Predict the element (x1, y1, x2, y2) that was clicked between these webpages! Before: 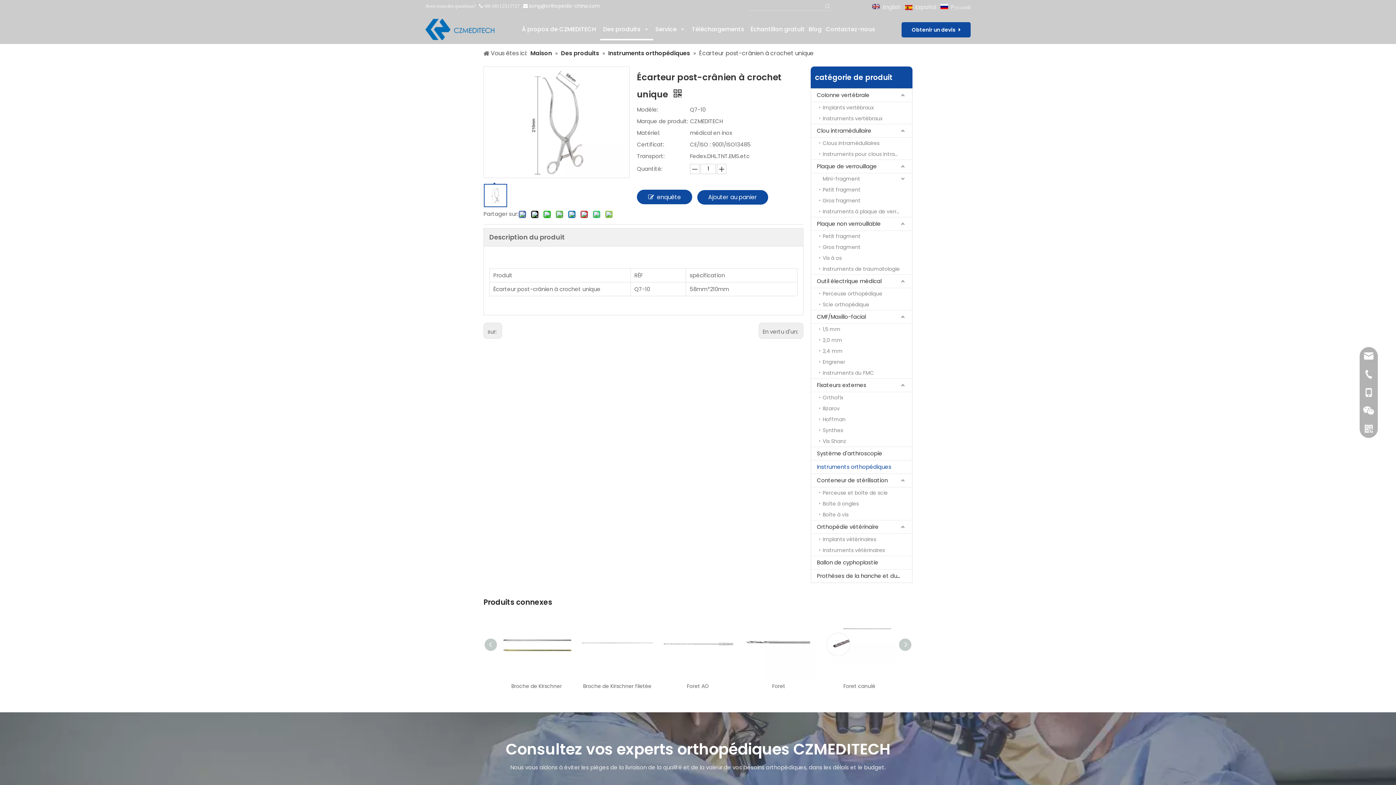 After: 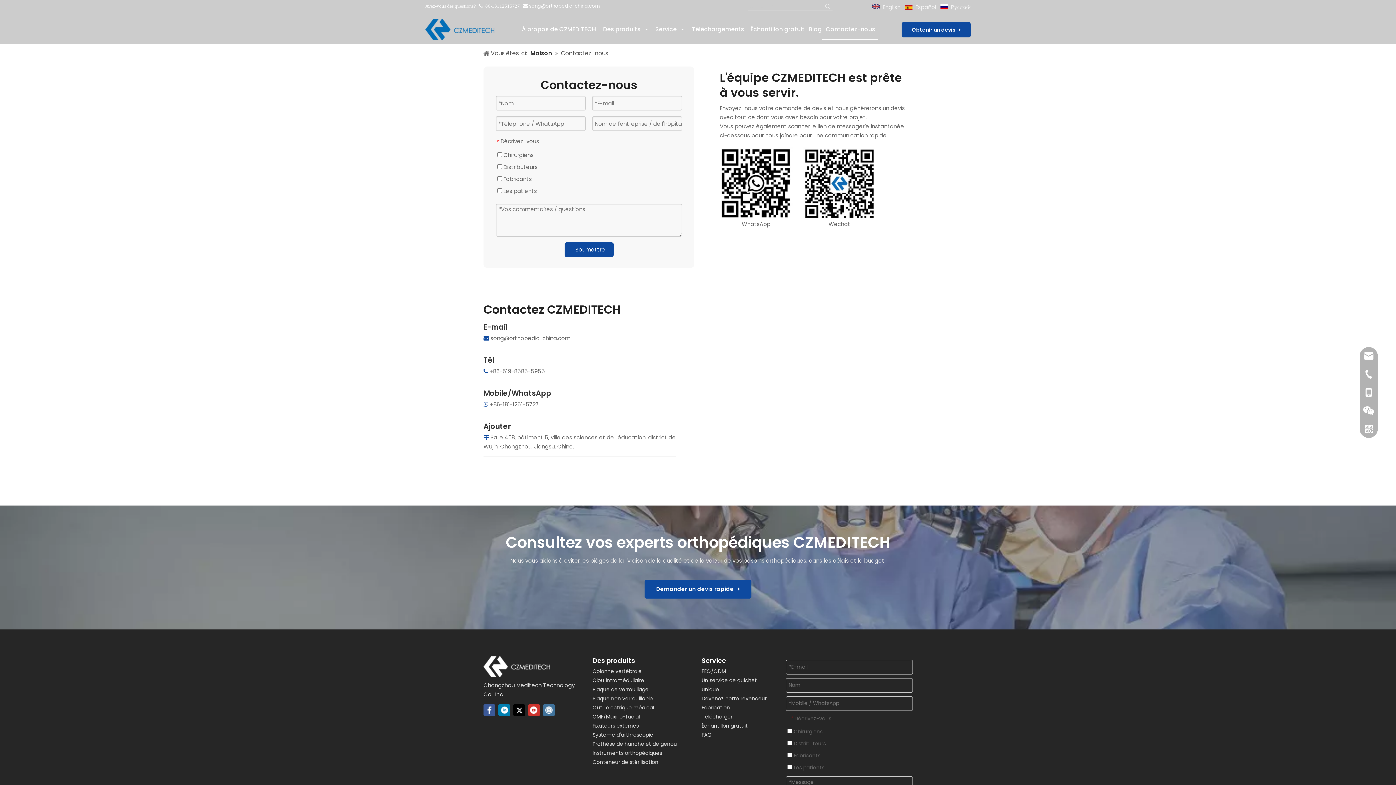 Action: label: Contactez-nous bbox: (822, 18, 878, 40)